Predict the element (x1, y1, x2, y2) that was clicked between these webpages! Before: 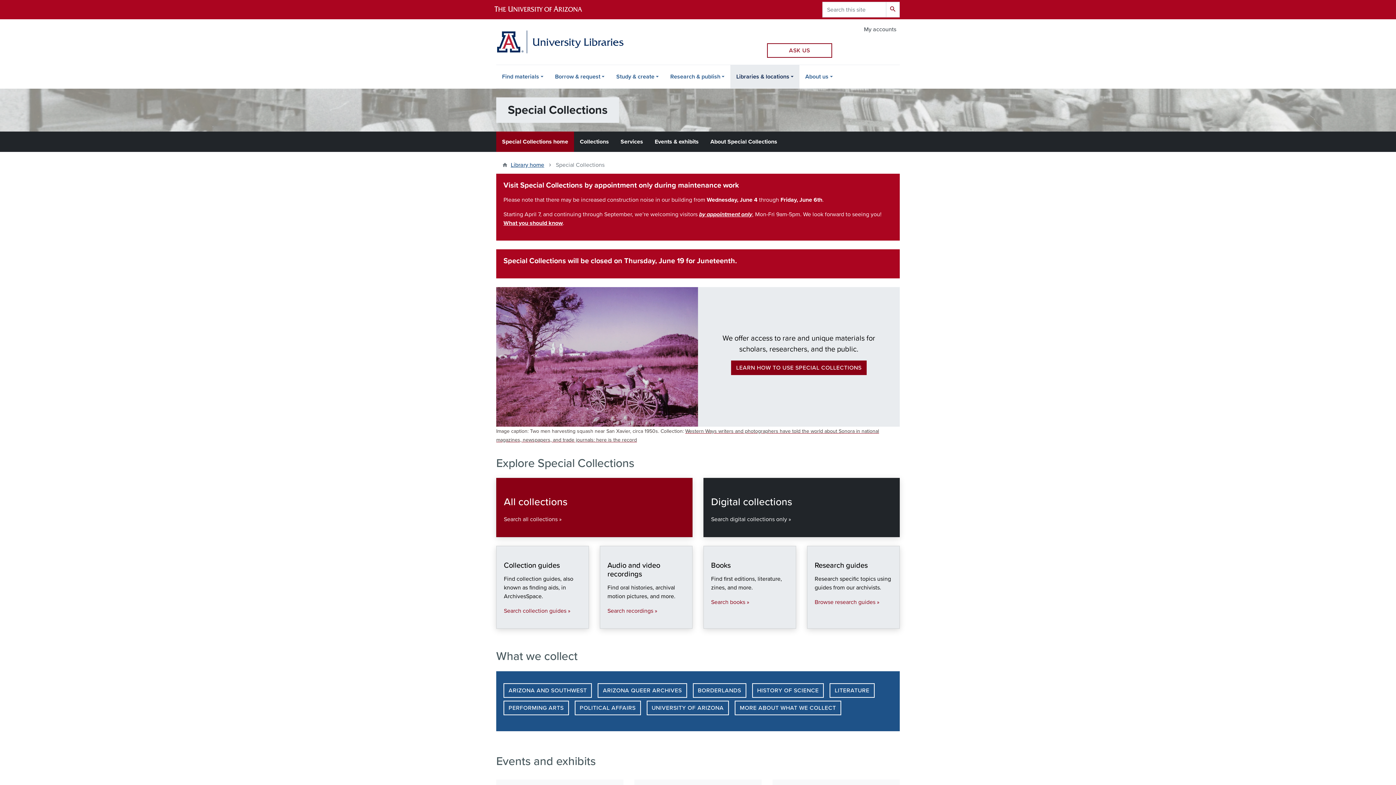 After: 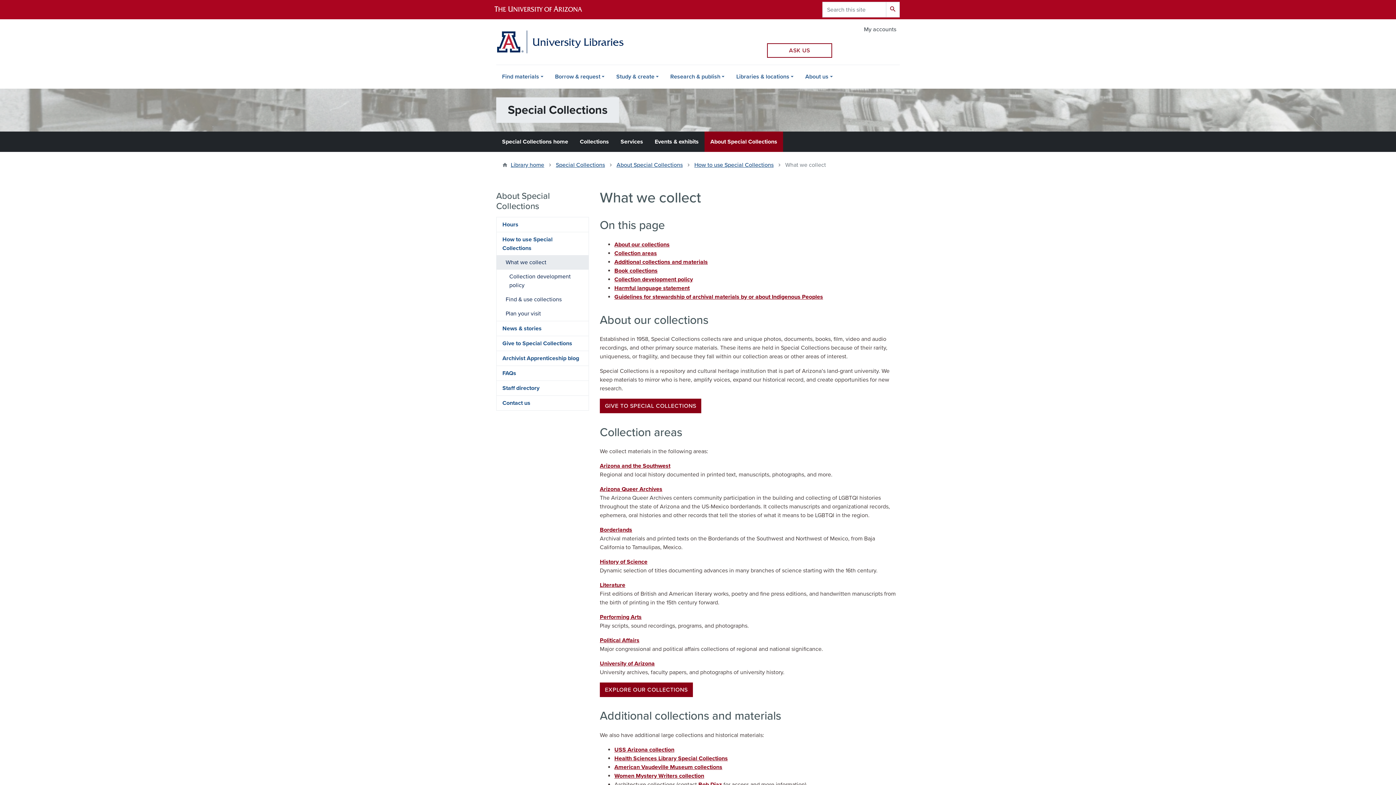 Action: label: MORE ABOUT WHAT WE COLLECT bbox: (734, 701, 841, 715)